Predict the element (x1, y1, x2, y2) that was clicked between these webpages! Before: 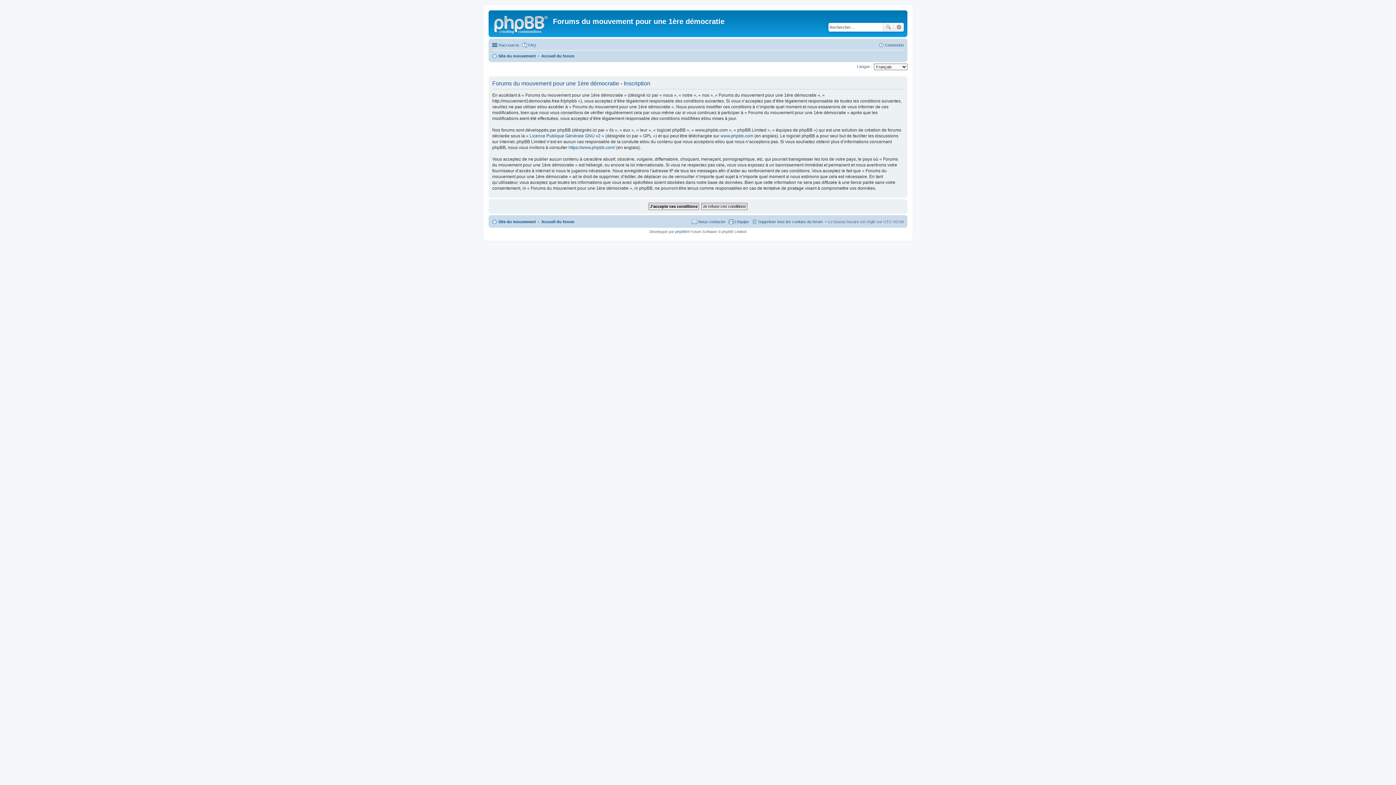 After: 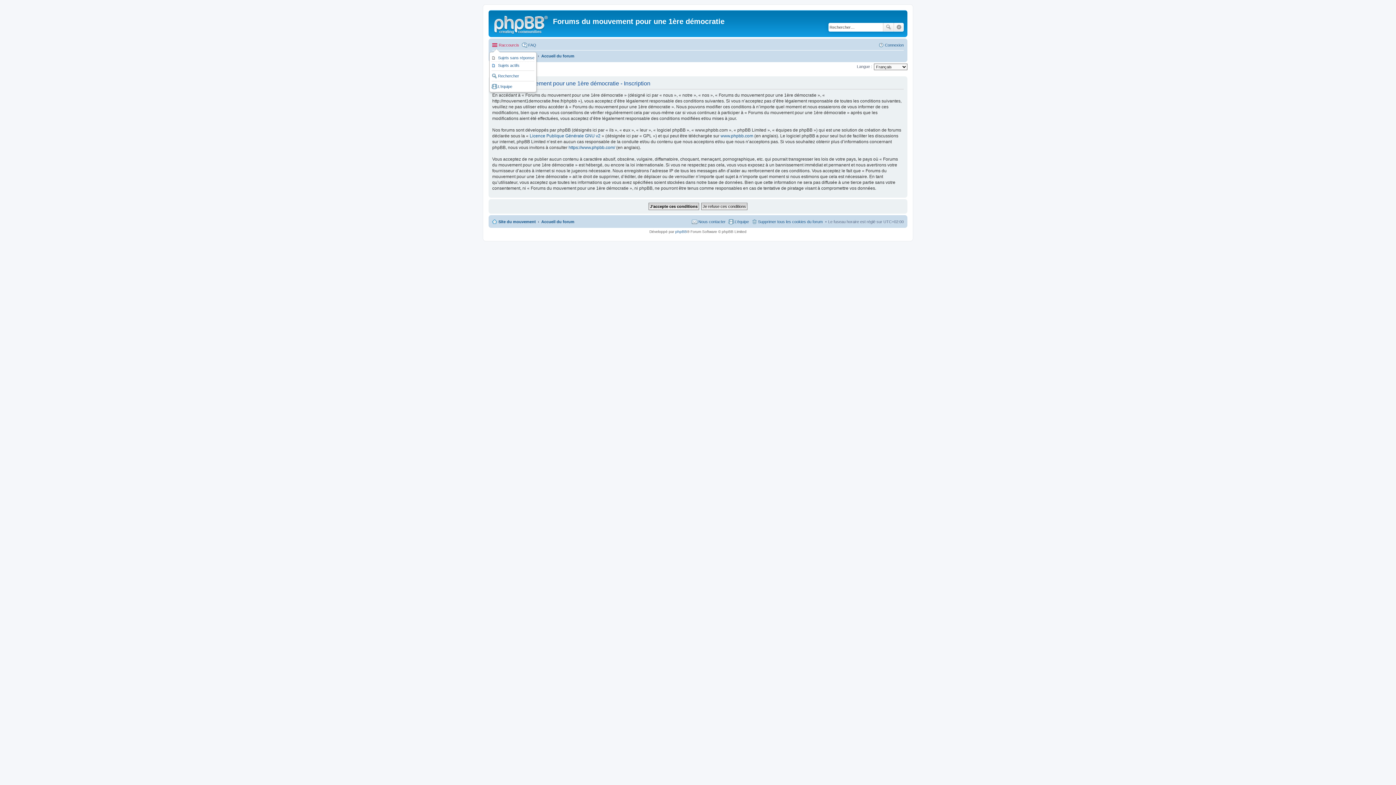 Action: label: Raccourcis bbox: (492, 40, 519, 49)